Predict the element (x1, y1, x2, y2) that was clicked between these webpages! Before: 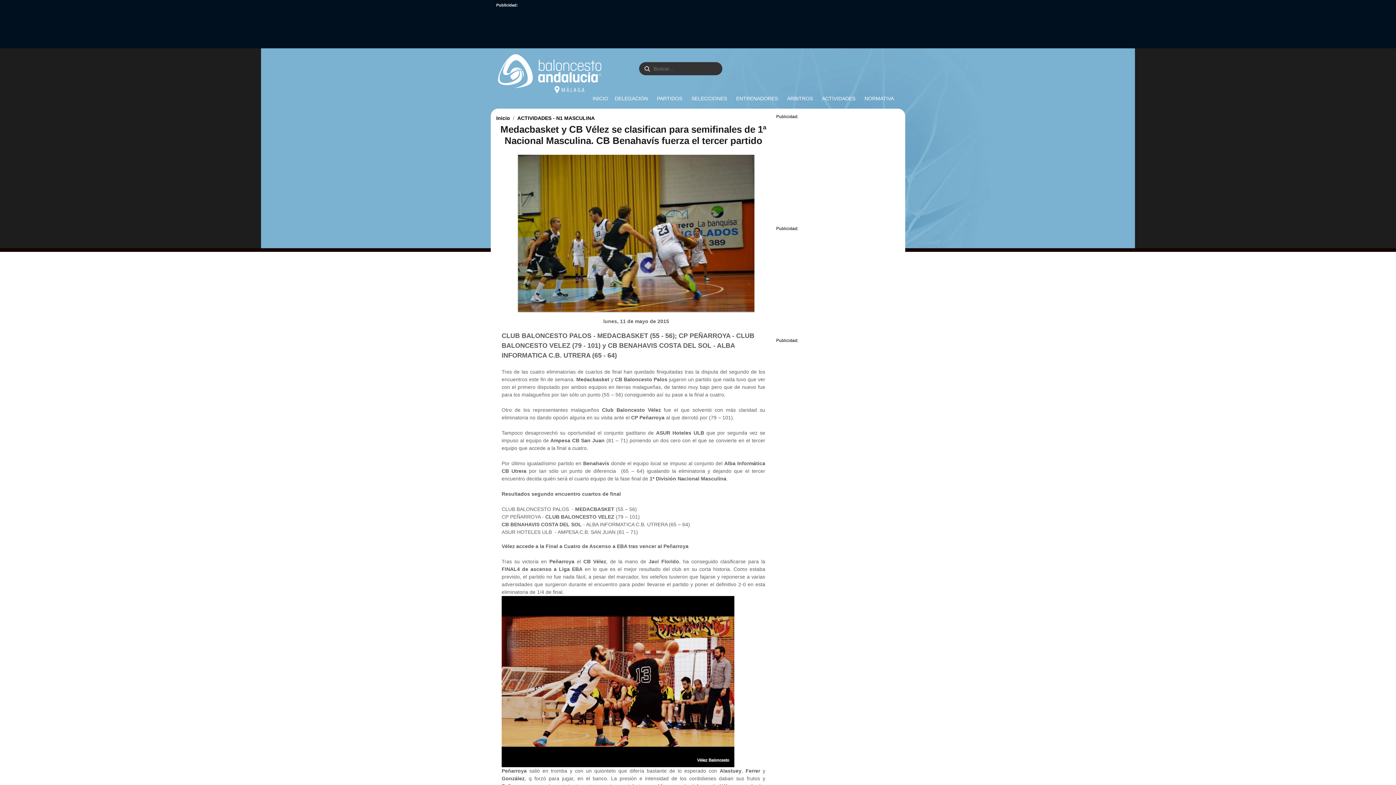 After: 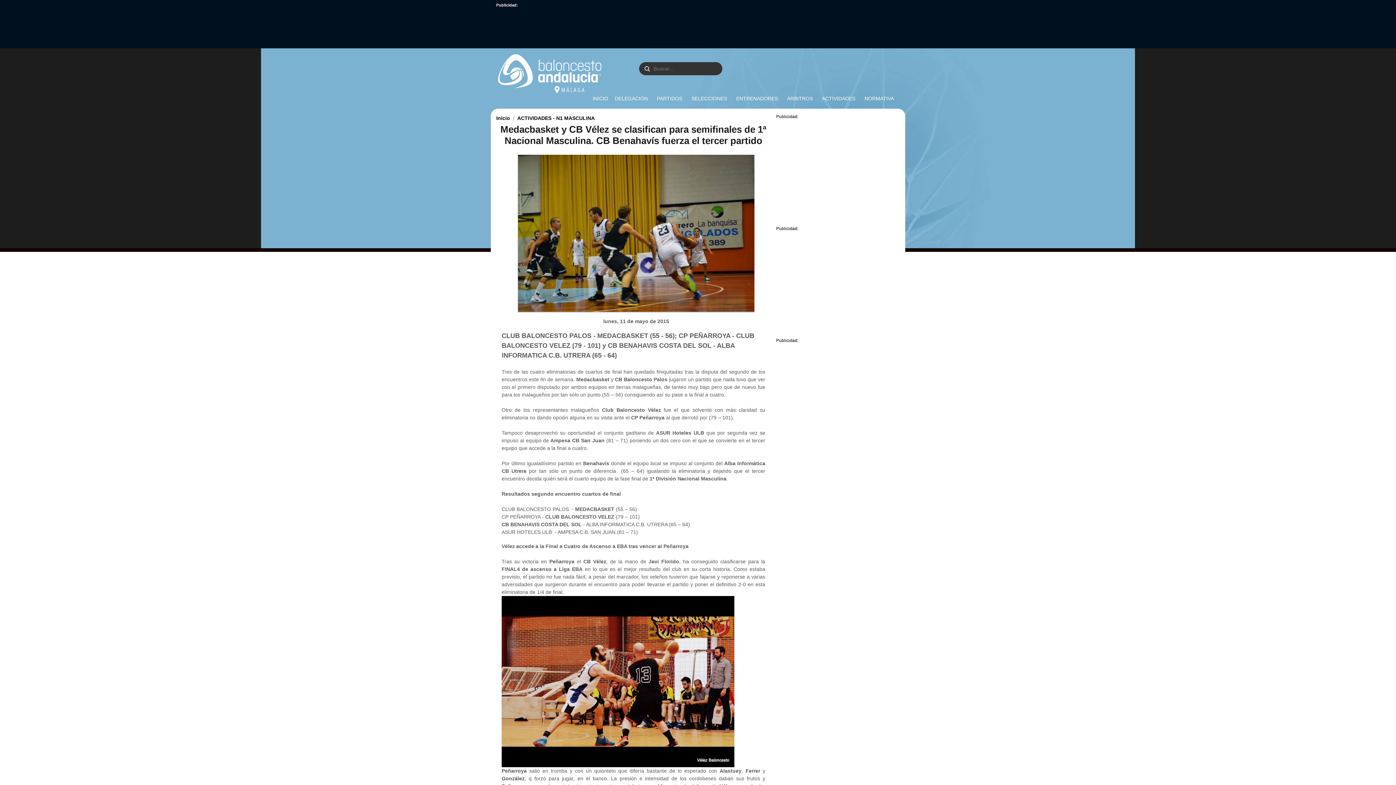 Action: bbox: (764, 66, 769, 71)